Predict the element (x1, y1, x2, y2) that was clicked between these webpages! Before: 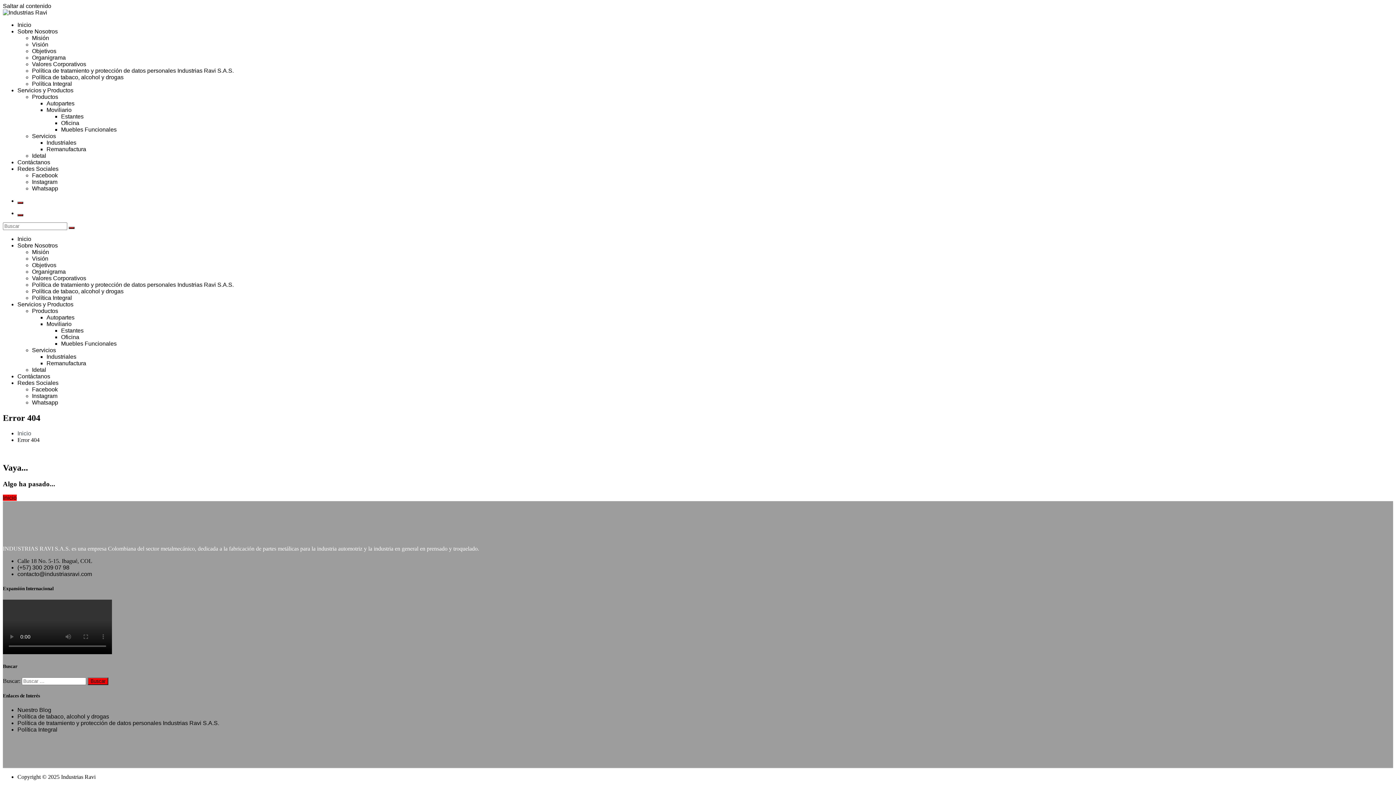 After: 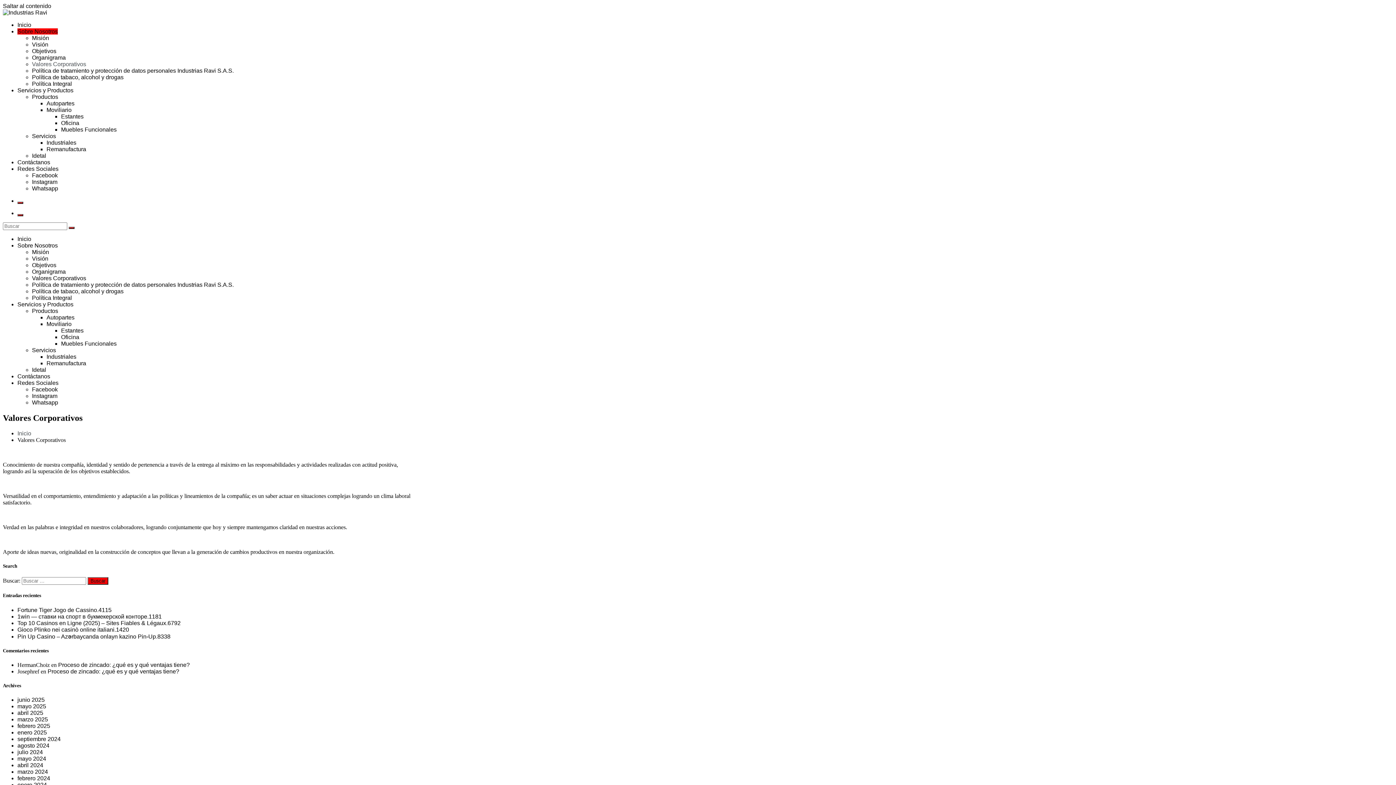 Action: label: Valores Corporativos bbox: (32, 275, 86, 281)